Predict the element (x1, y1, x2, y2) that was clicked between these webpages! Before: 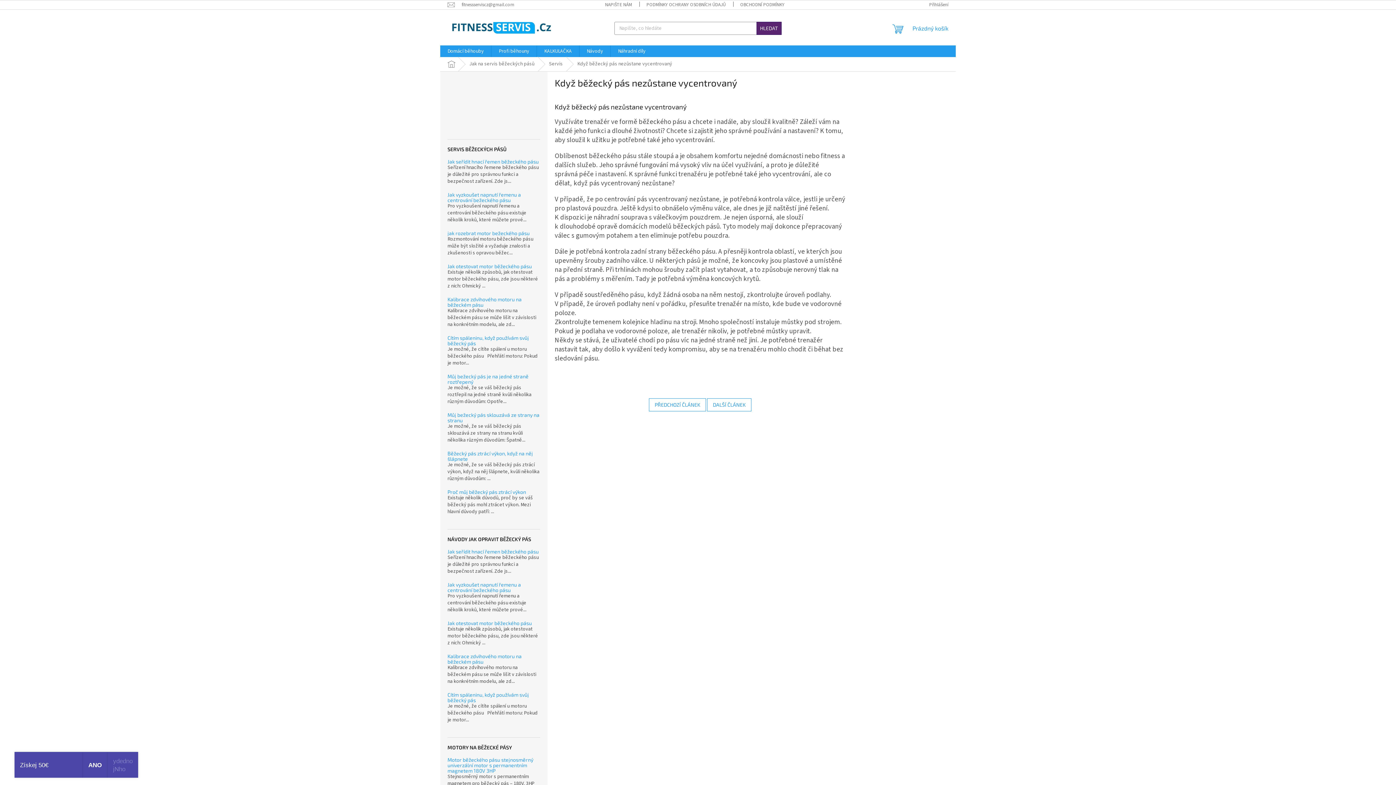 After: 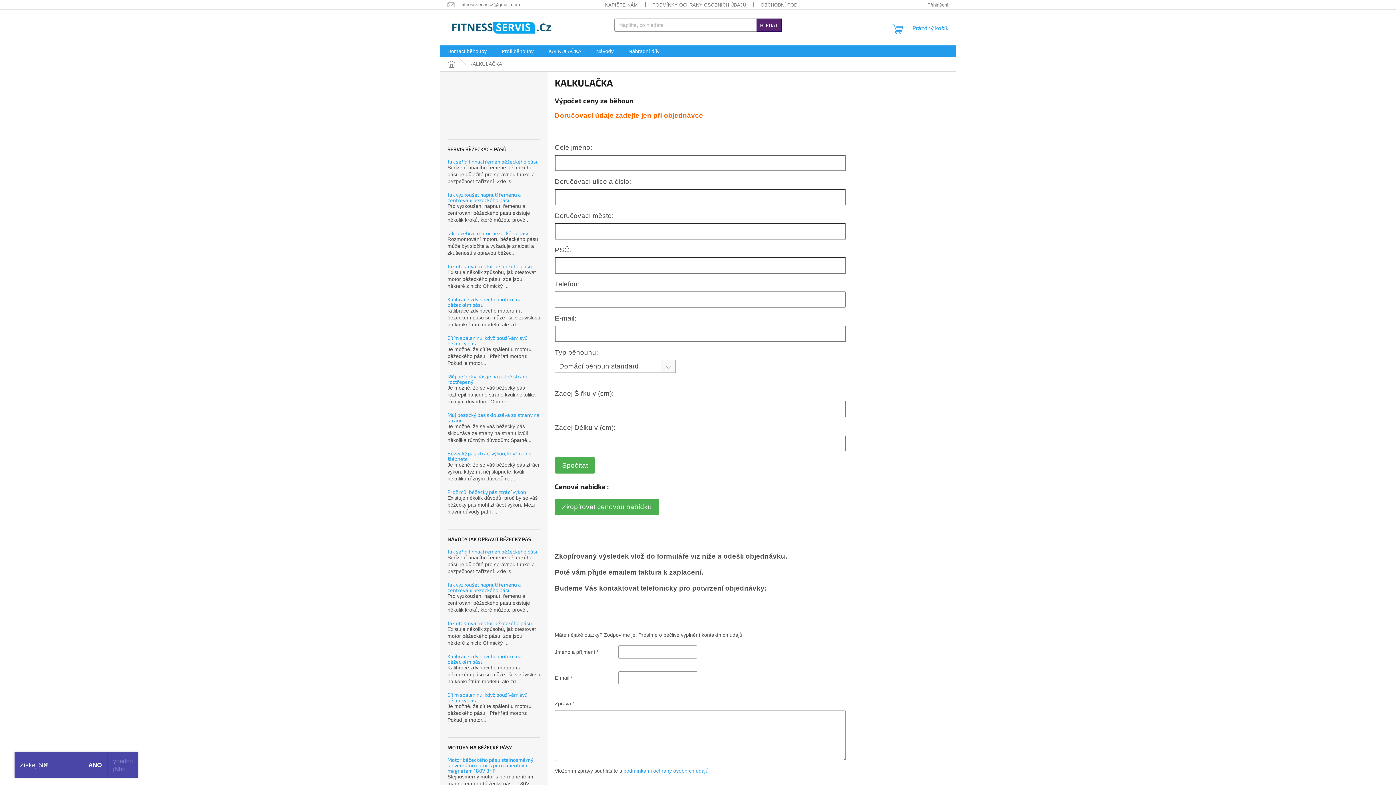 Action: bbox: (447, 85, 540, 132)